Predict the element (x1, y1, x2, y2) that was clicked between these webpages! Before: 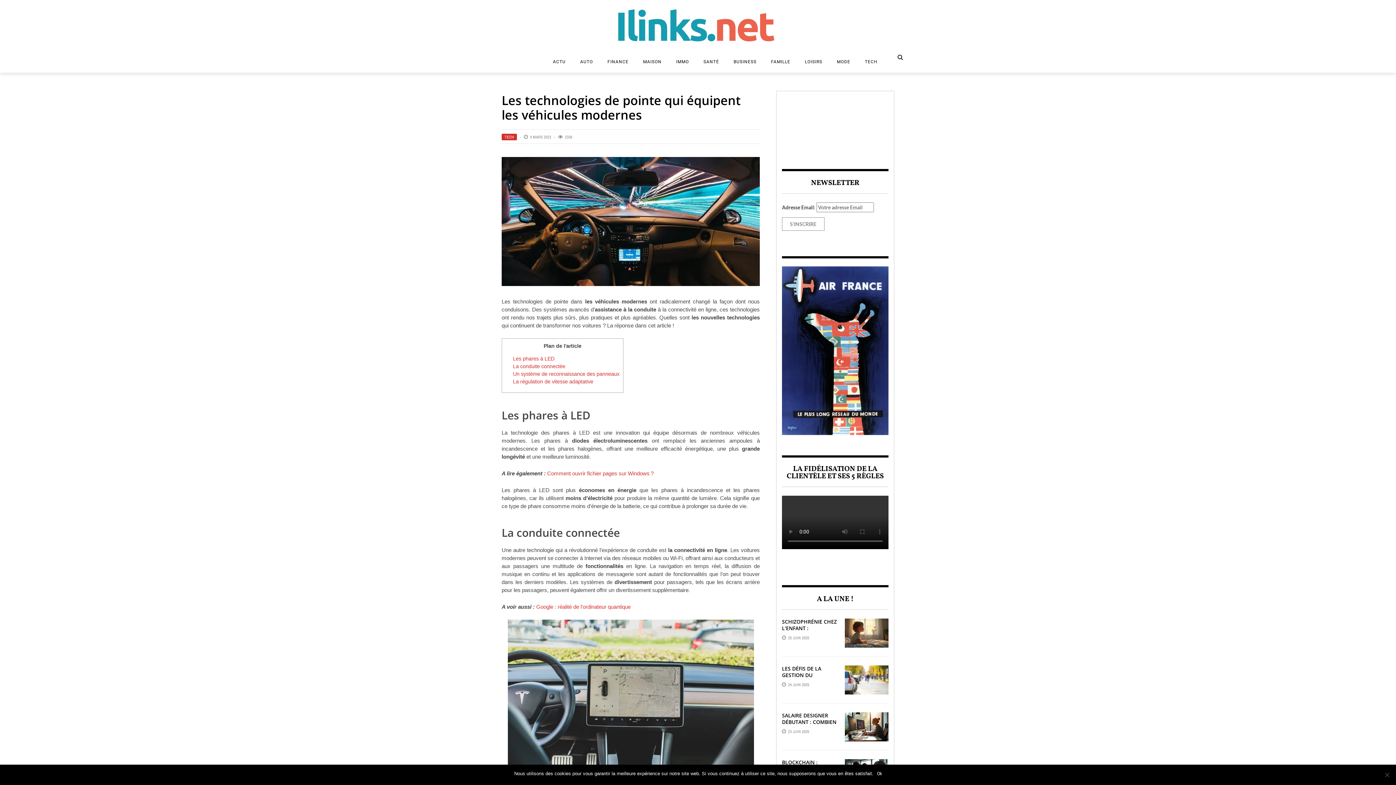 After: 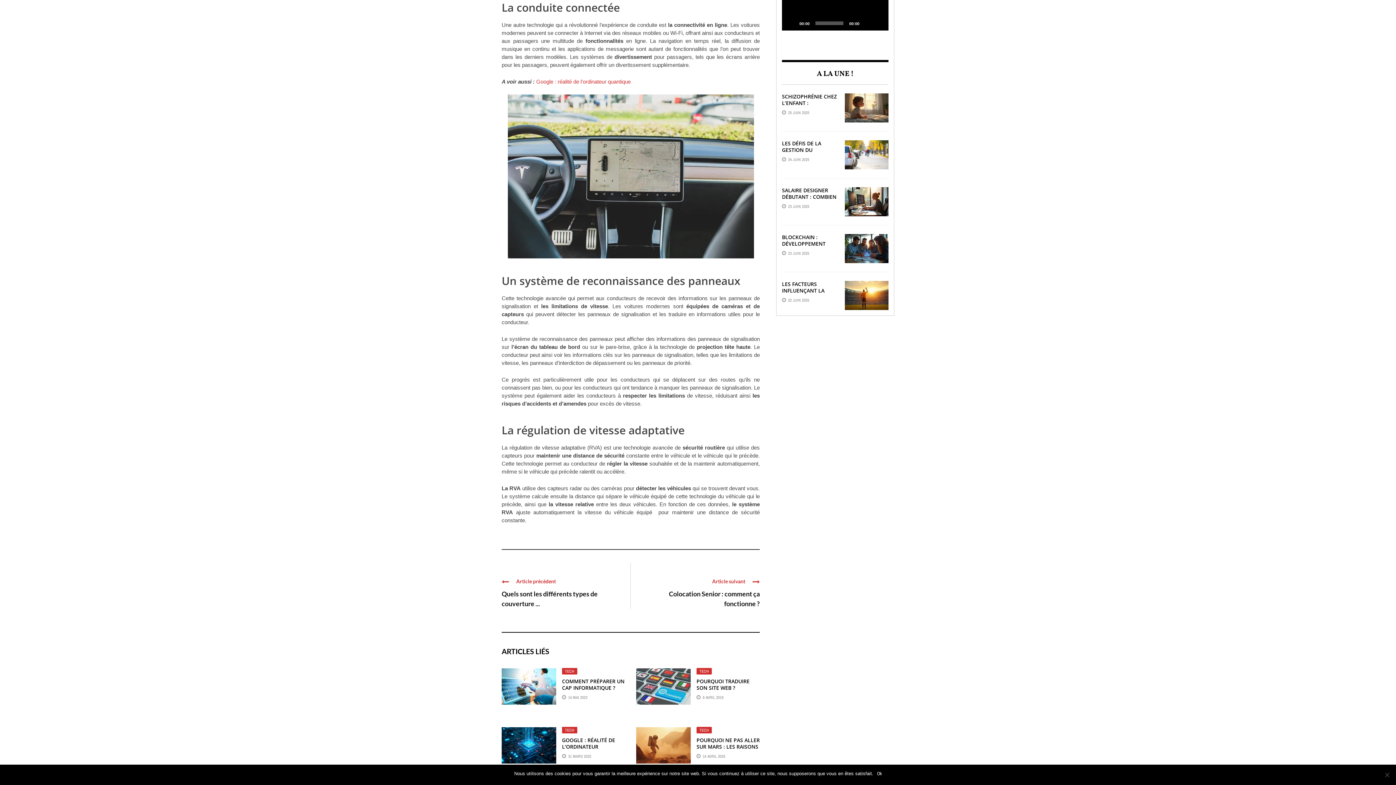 Action: bbox: (513, 363, 565, 369) label: La conduite connectée